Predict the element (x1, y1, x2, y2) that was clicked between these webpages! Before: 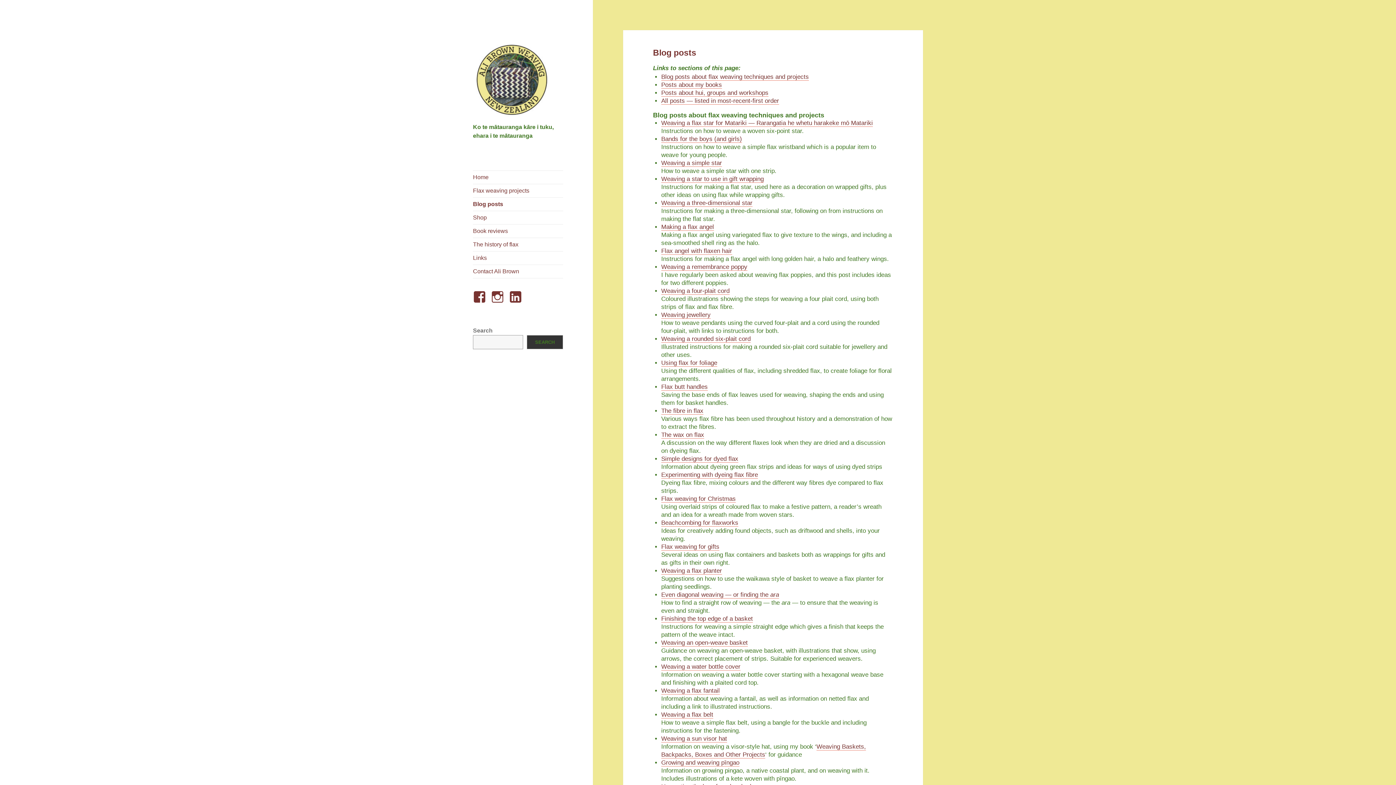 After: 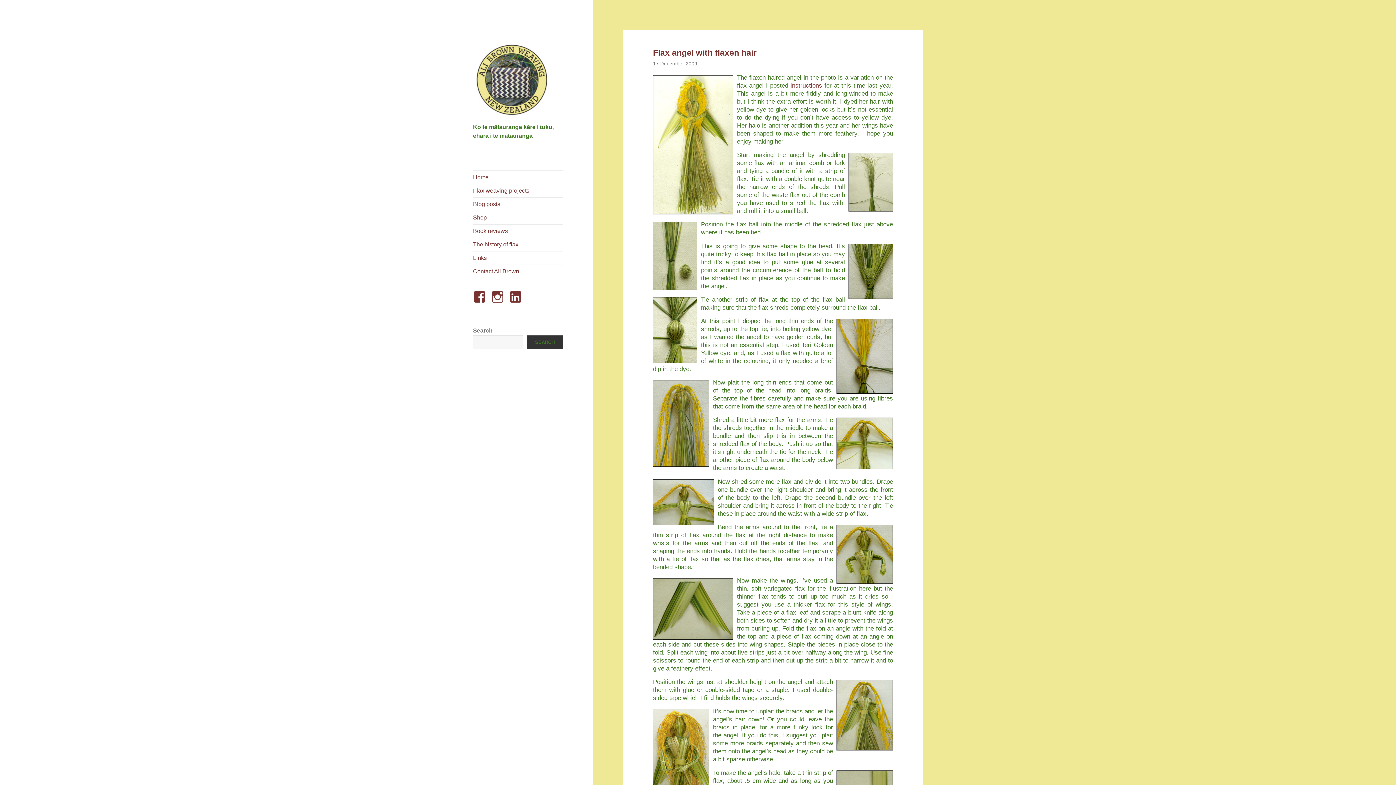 Action: bbox: (661, 247, 732, 254) label: Flax angel with flaxen hair